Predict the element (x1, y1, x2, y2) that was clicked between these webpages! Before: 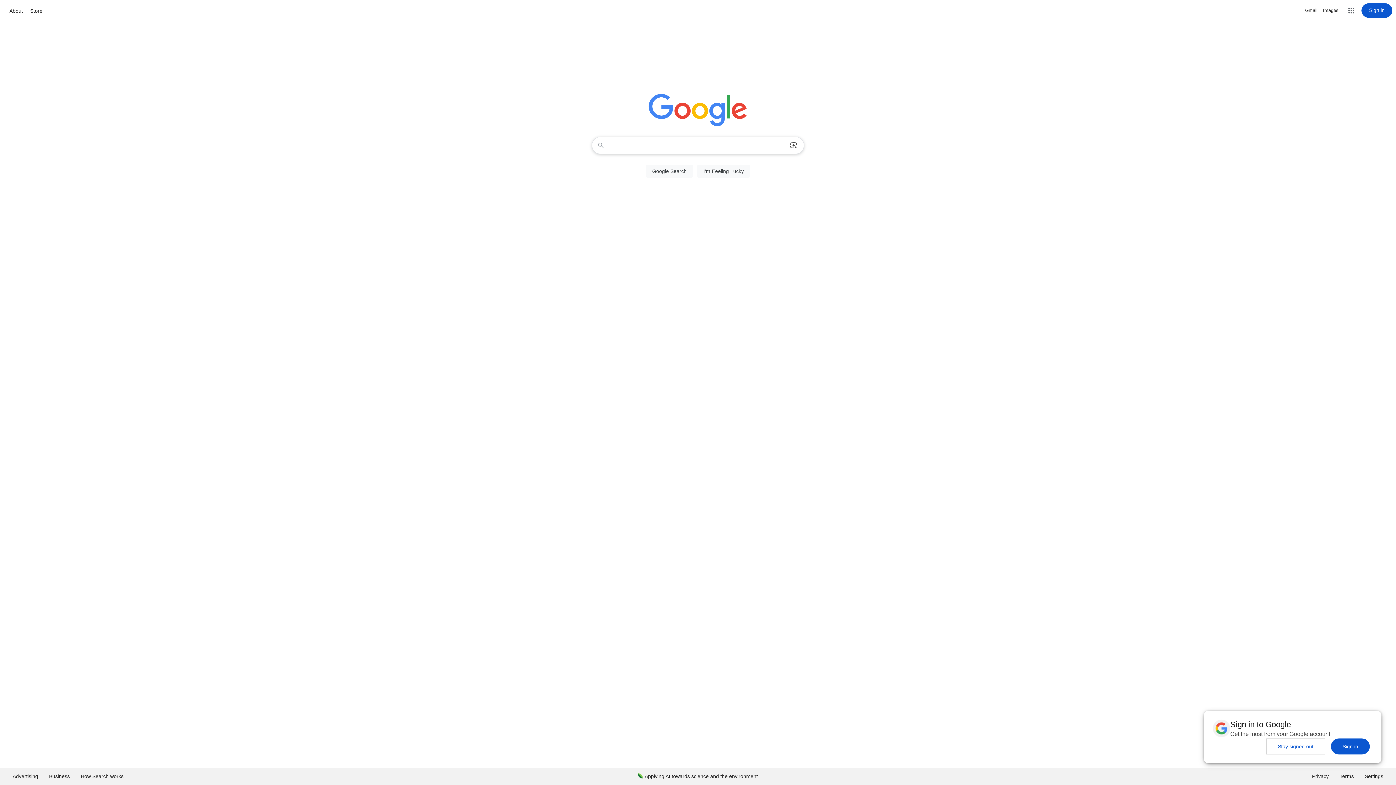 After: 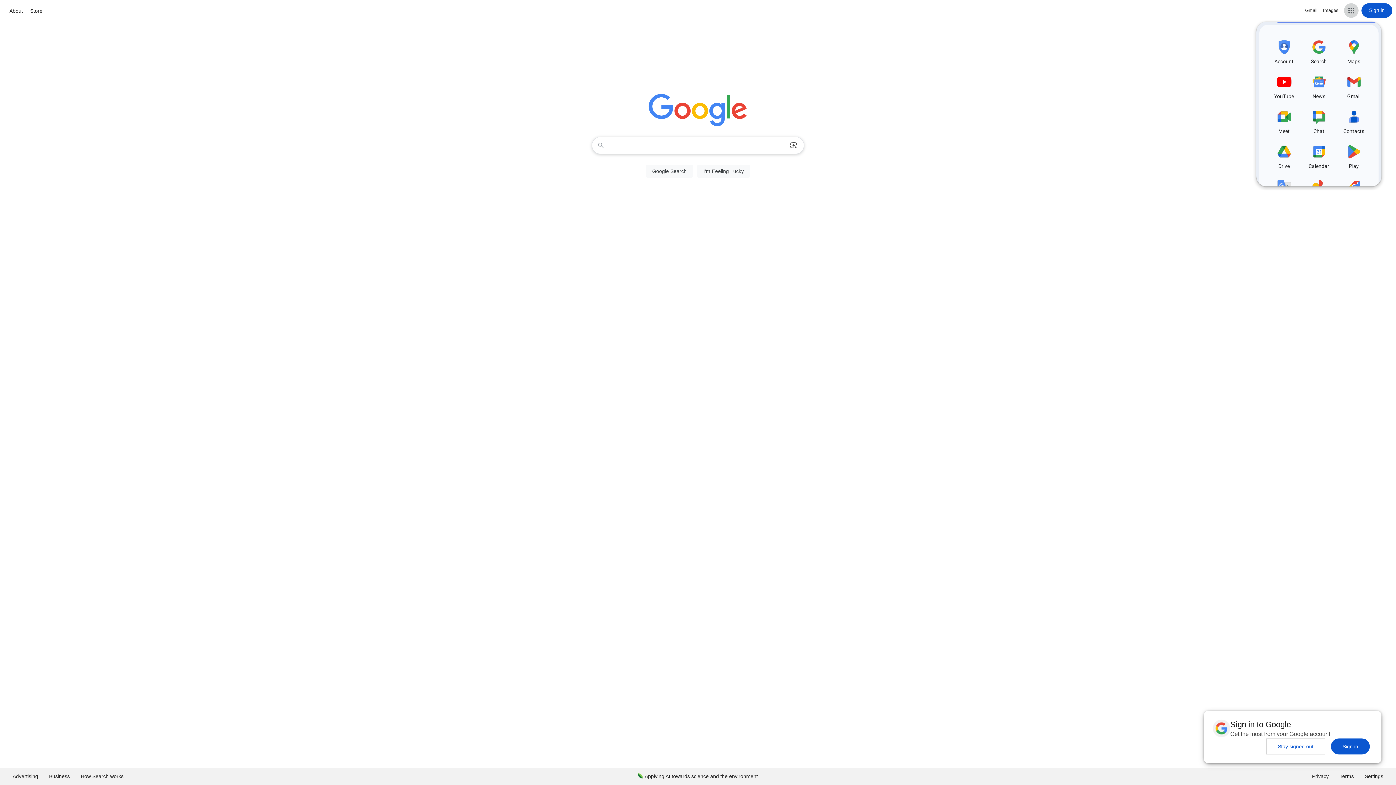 Action: label: Google apps bbox: (1344, 3, 1358, 17)